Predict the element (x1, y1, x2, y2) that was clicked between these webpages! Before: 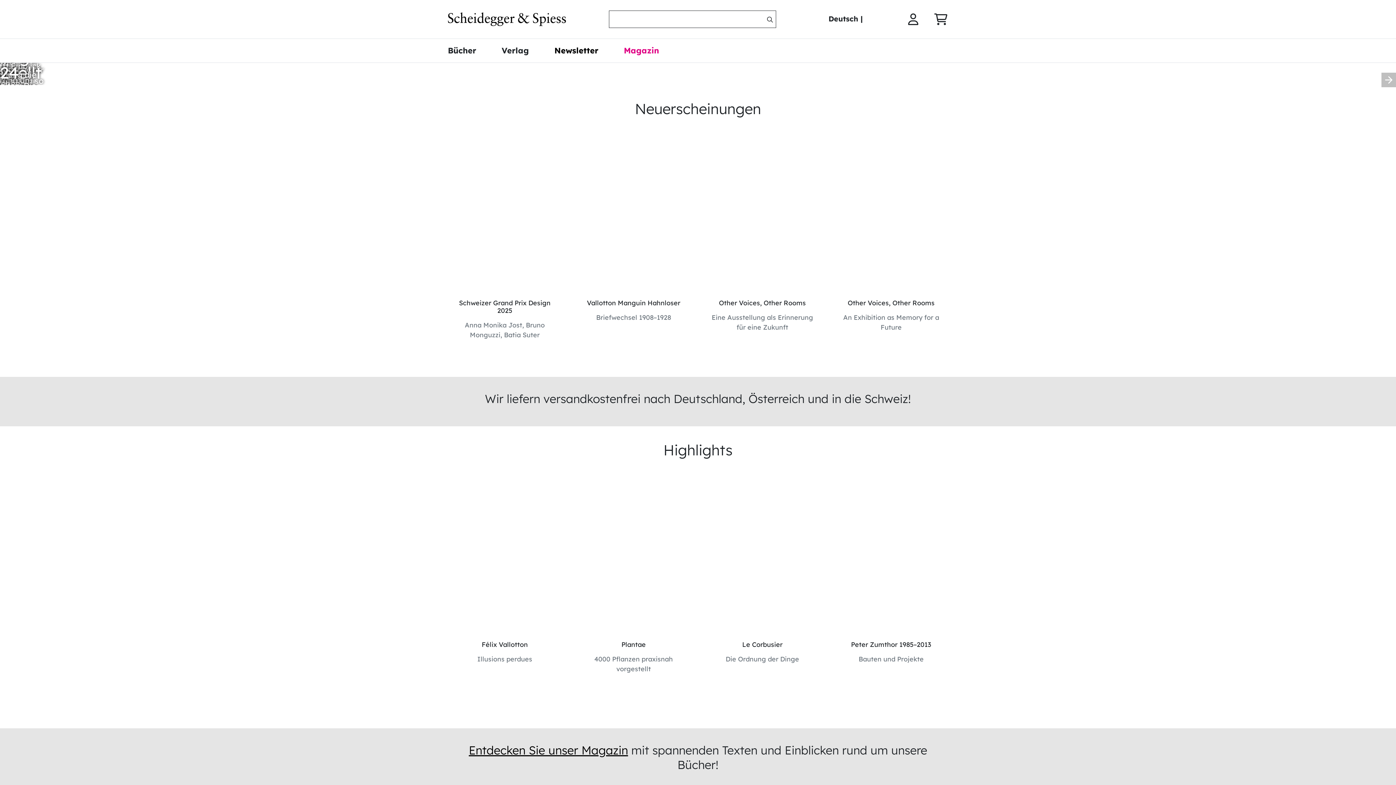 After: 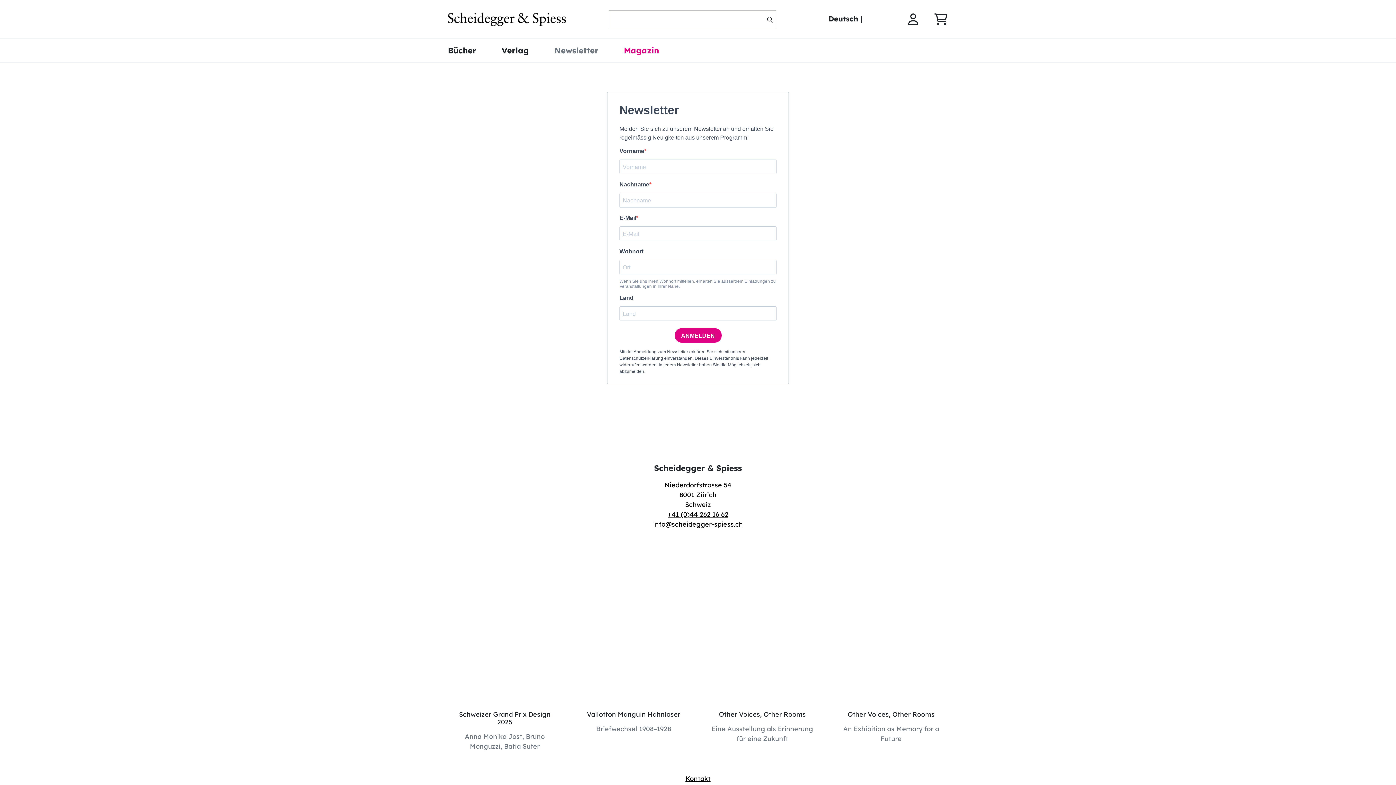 Action: bbox: (554, 44, 598, 56) label: Newsletter